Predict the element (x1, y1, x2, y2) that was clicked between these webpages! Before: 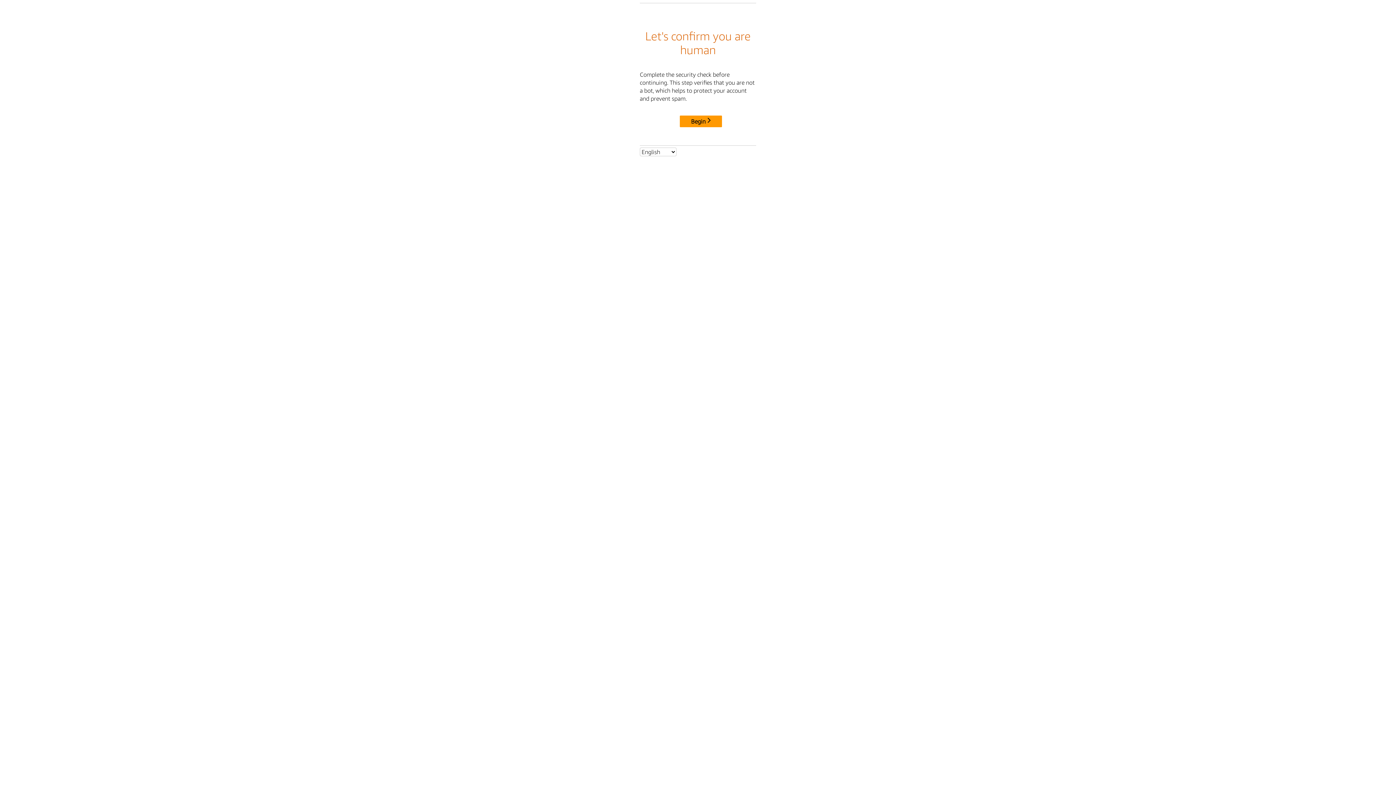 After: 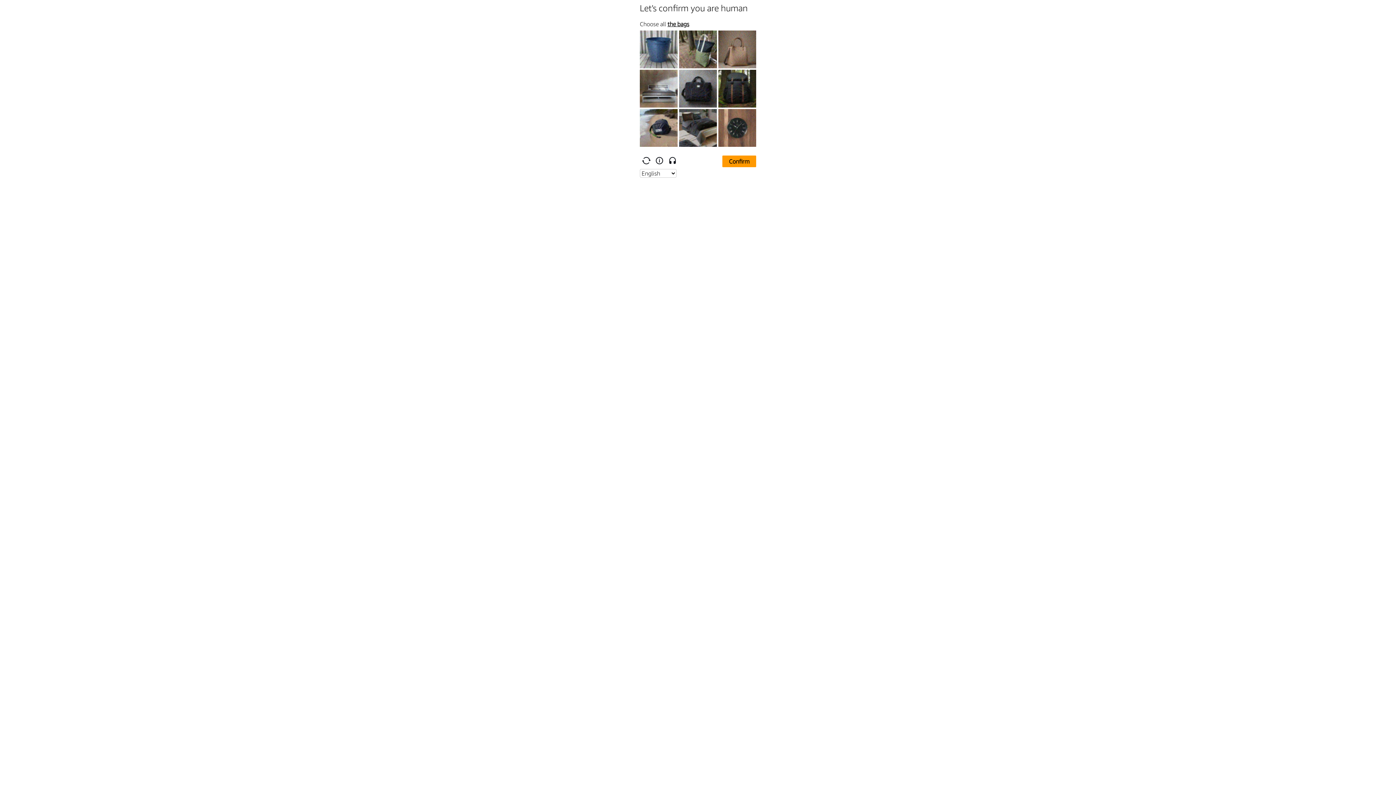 Action: bbox: (680, 115, 722, 127) label: Begin